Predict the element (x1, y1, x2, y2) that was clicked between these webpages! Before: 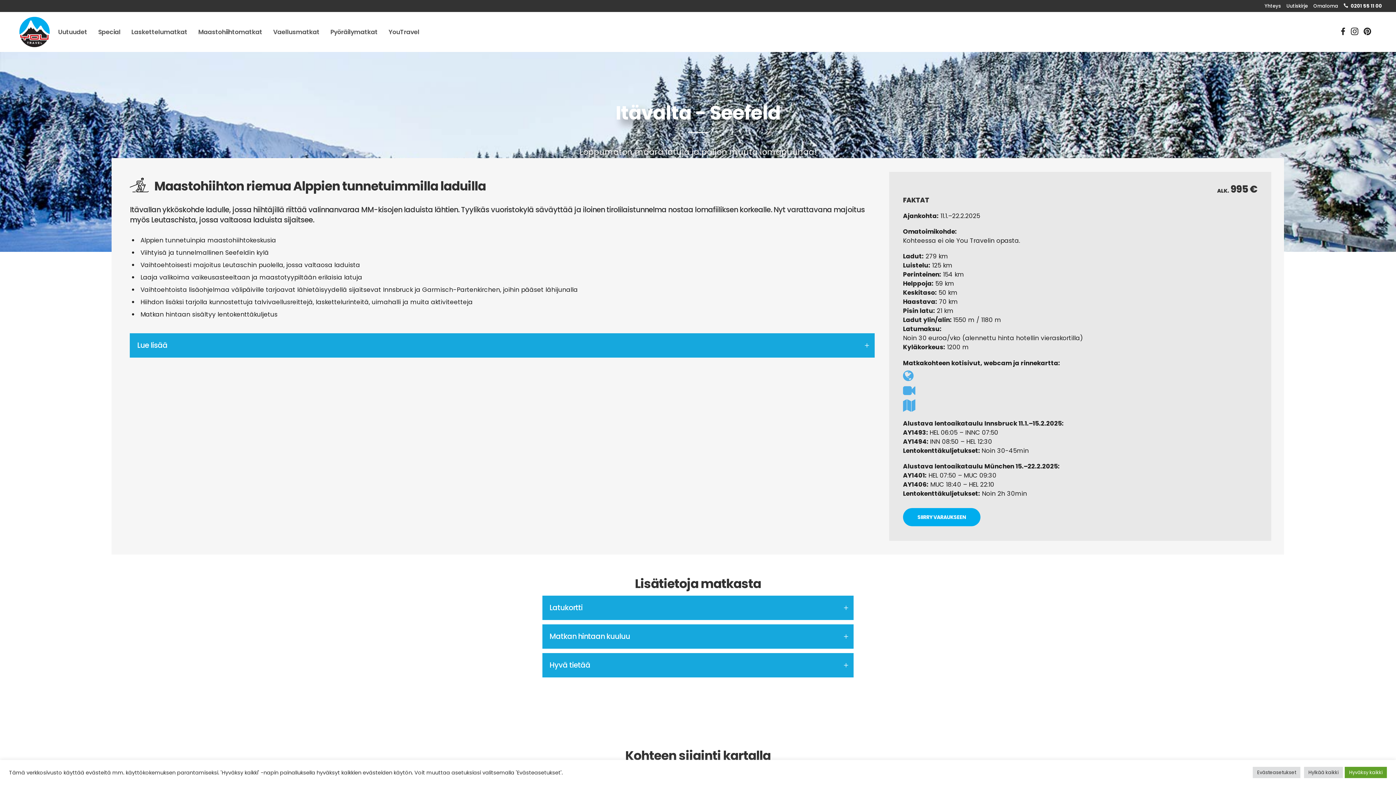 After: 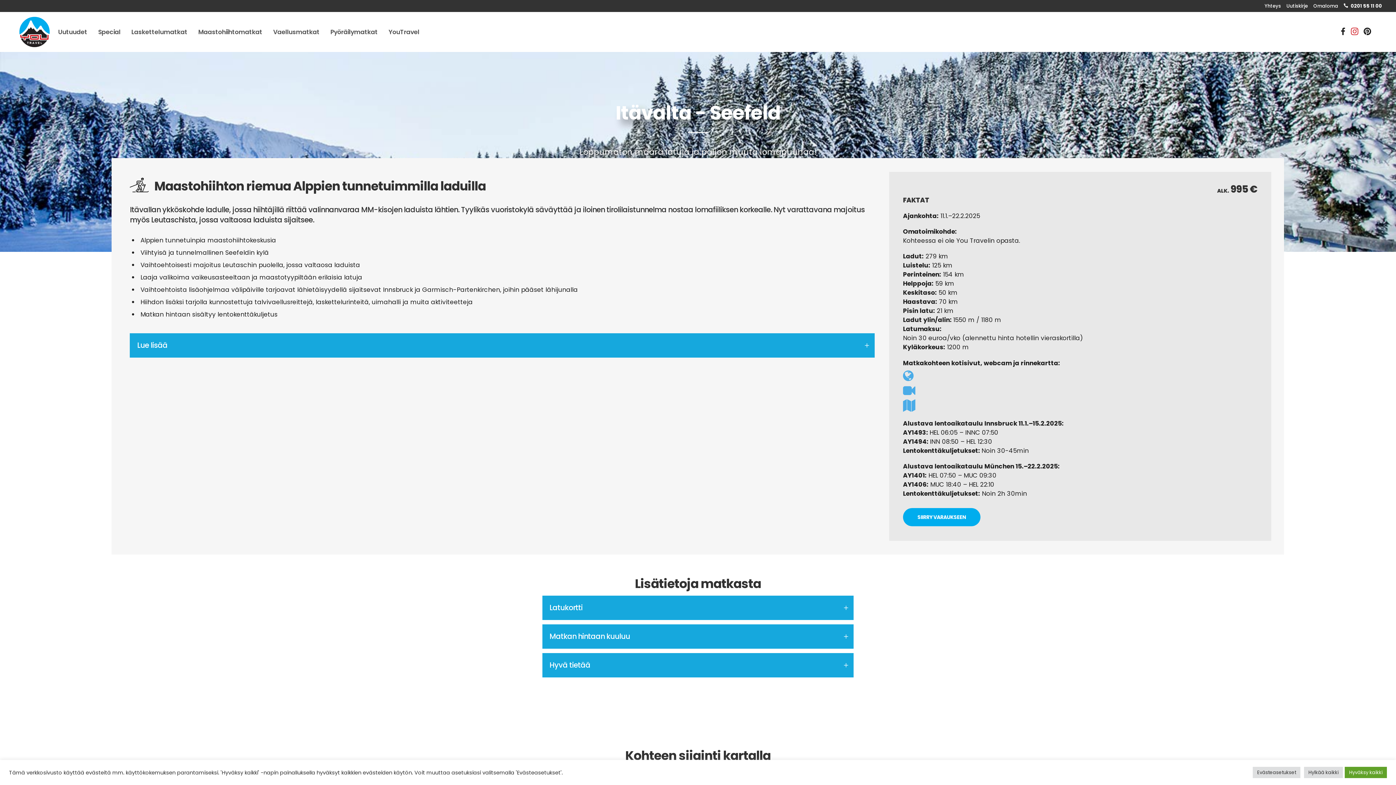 Action: bbox: (1351, 28, 1359, 36)